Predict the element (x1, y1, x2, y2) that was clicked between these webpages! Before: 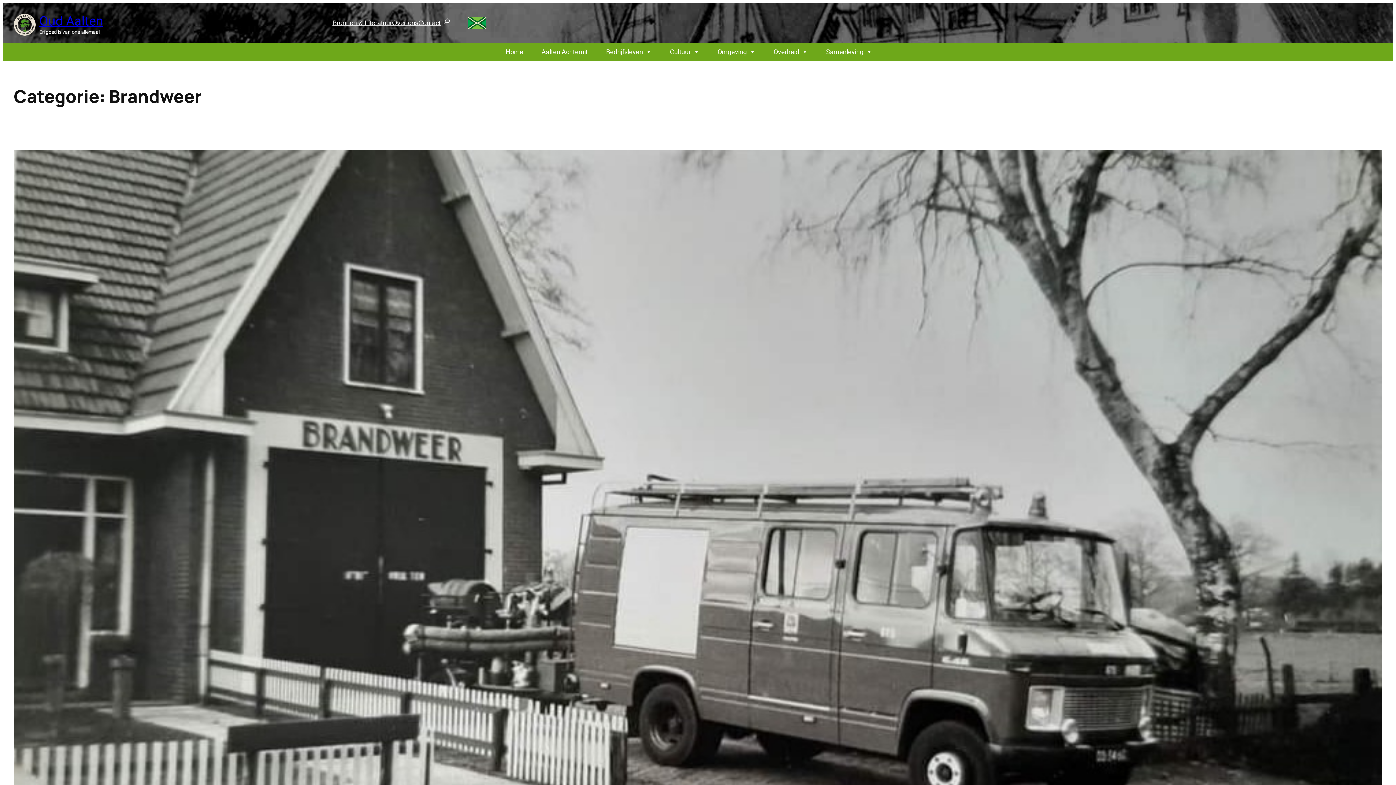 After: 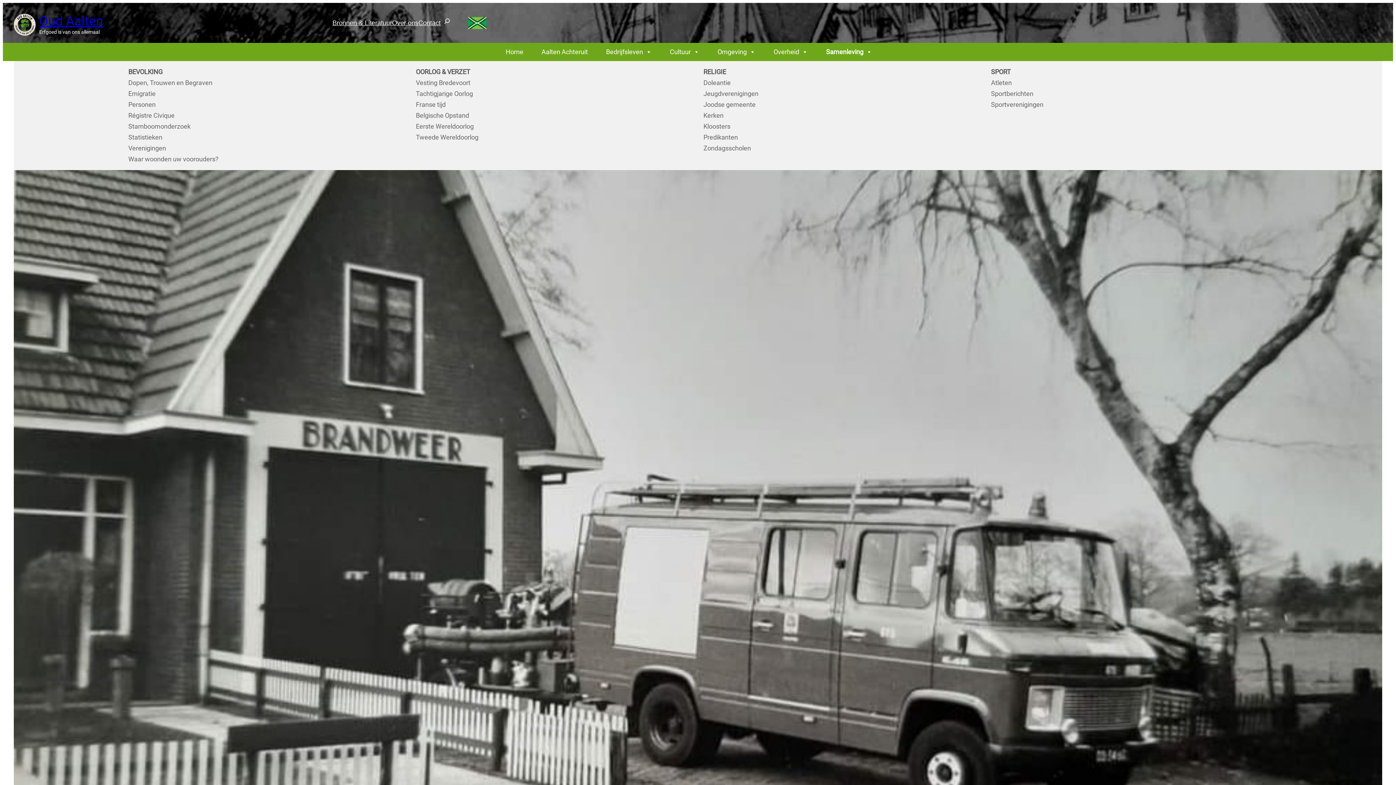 Action: bbox: (826, 43, 872, 61) label: Samenleving